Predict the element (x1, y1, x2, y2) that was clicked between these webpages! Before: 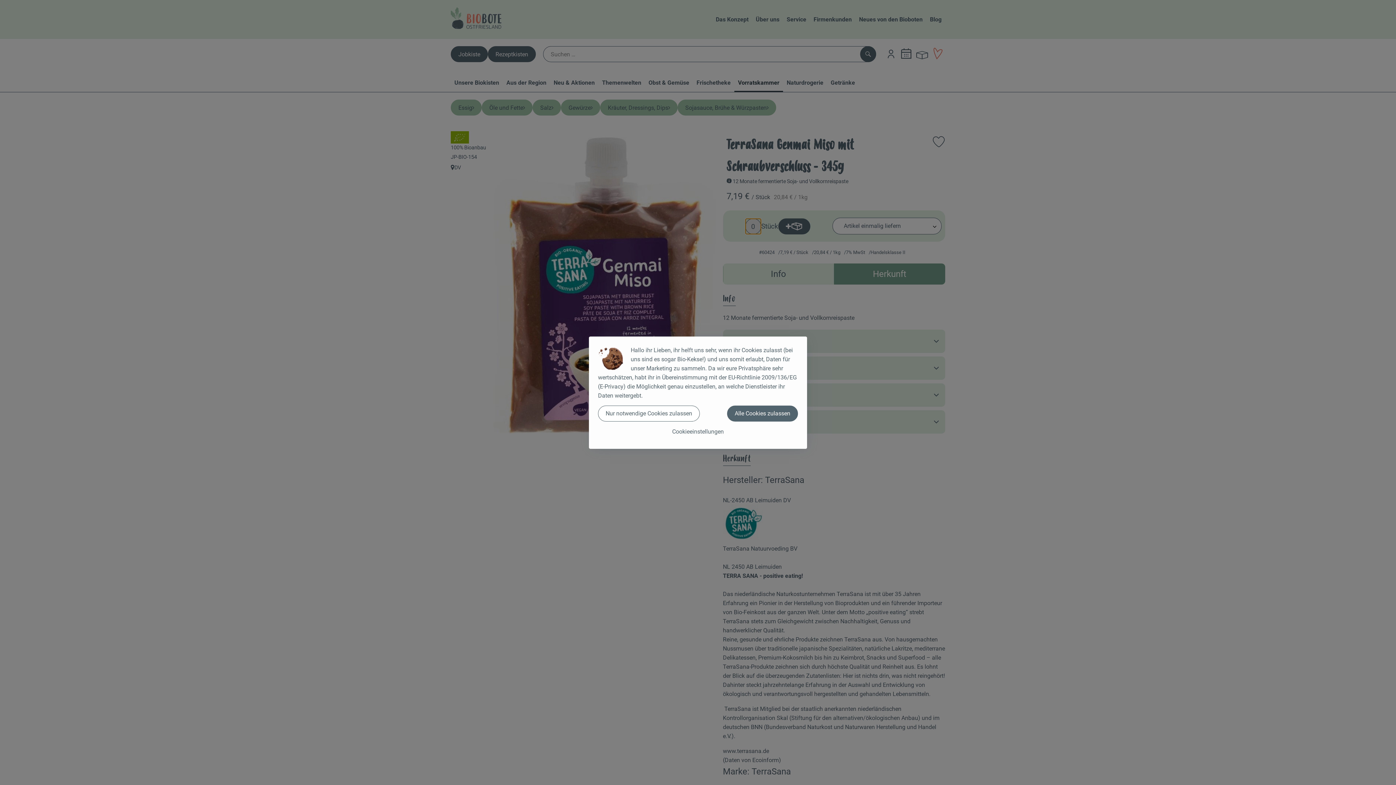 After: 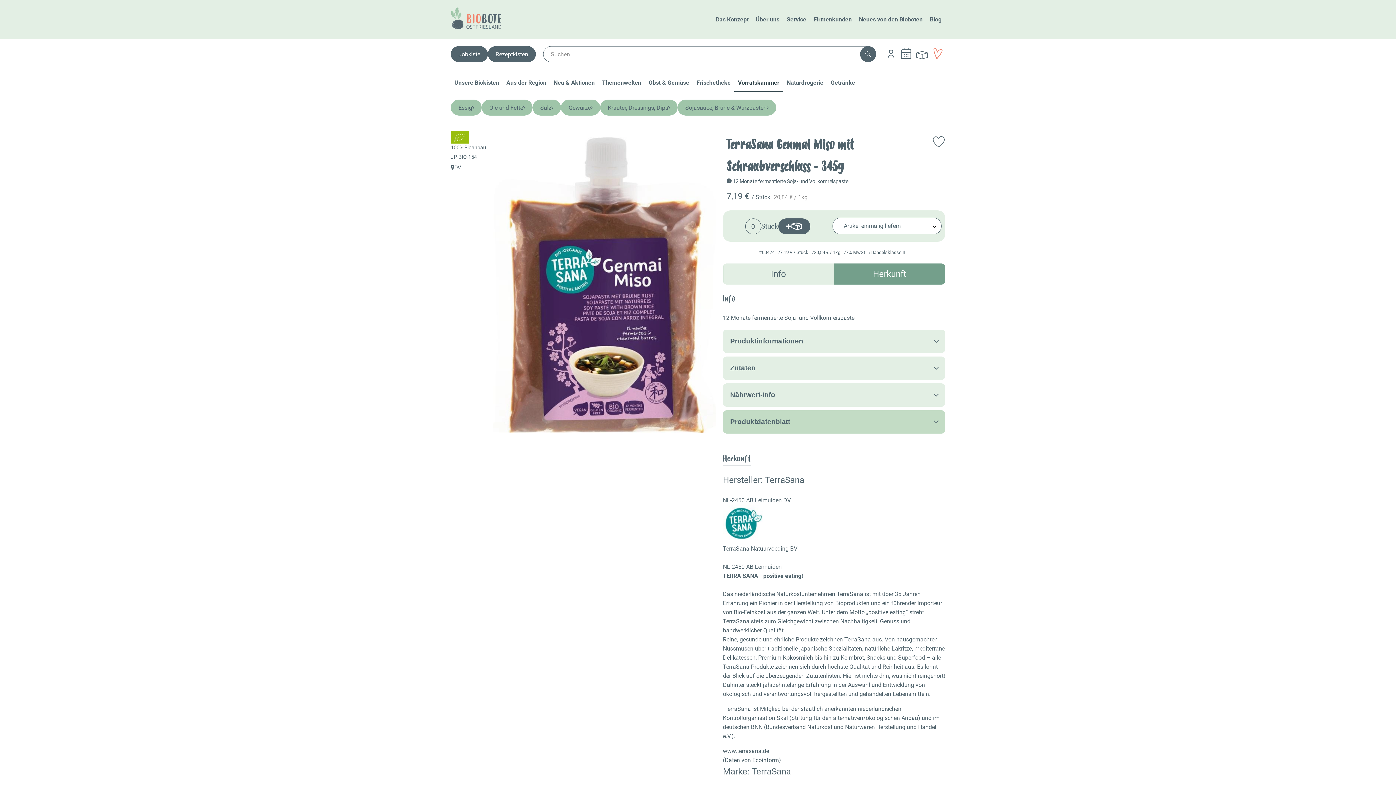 Action: bbox: (727, 405, 798, 421) label: Alle Cookies zulassen